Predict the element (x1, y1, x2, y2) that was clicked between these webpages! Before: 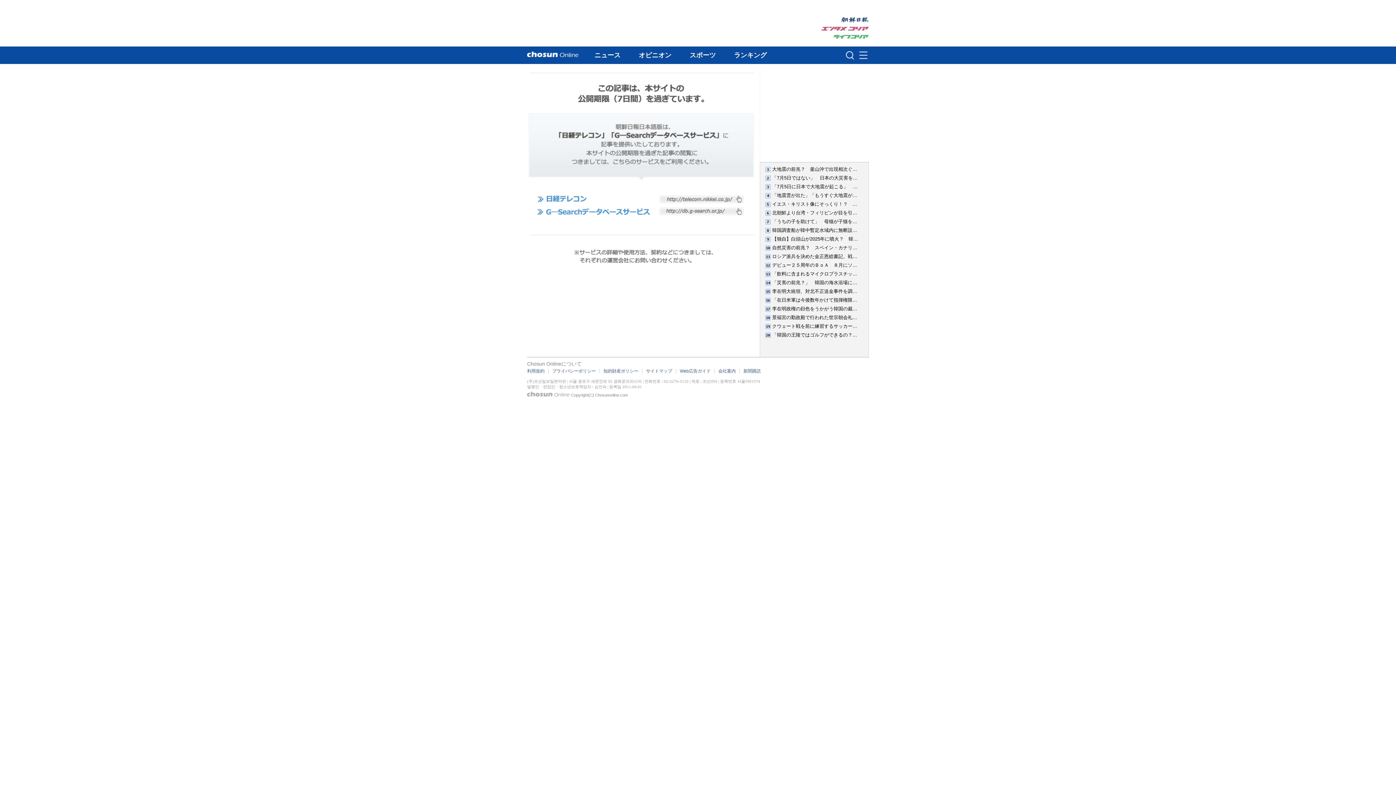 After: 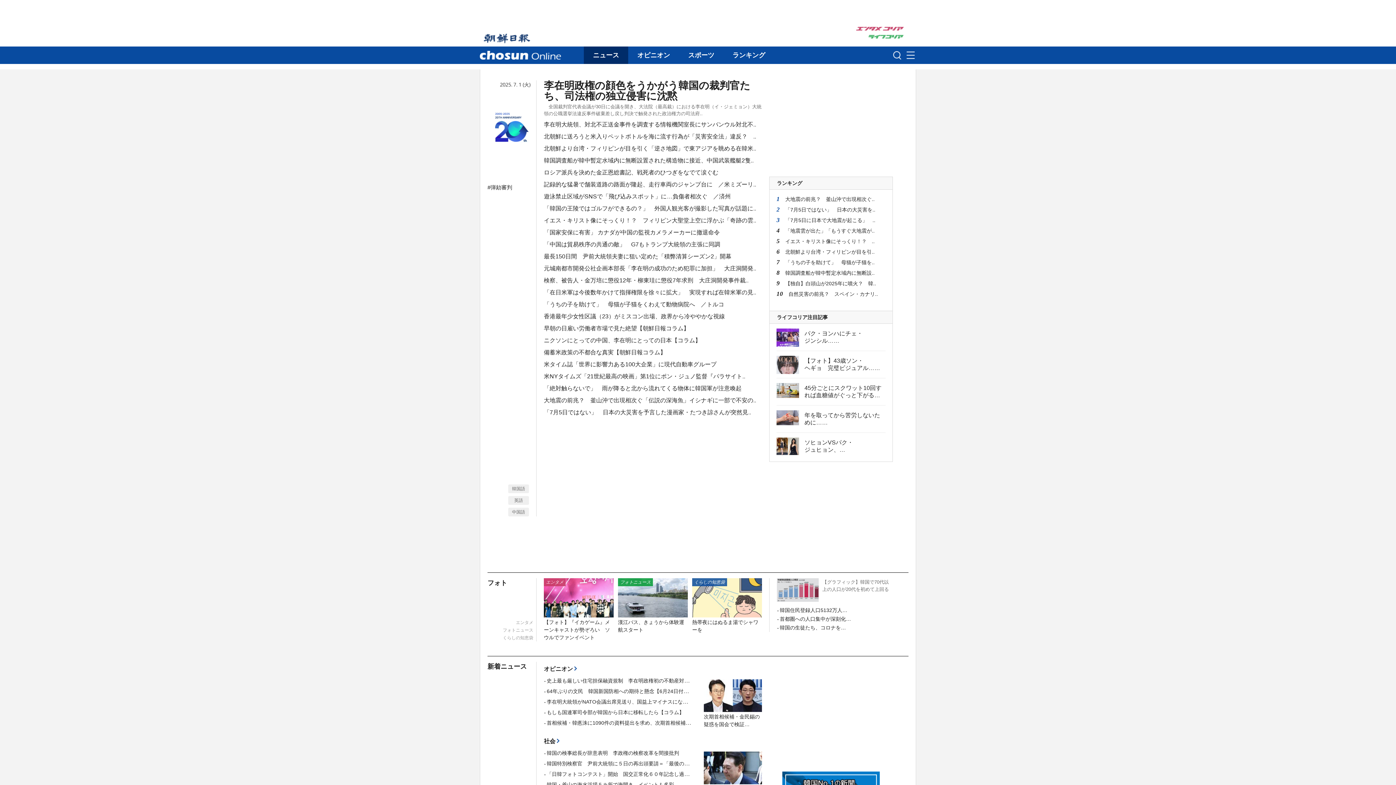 Action: bbox: (527, 51, 578, 57)